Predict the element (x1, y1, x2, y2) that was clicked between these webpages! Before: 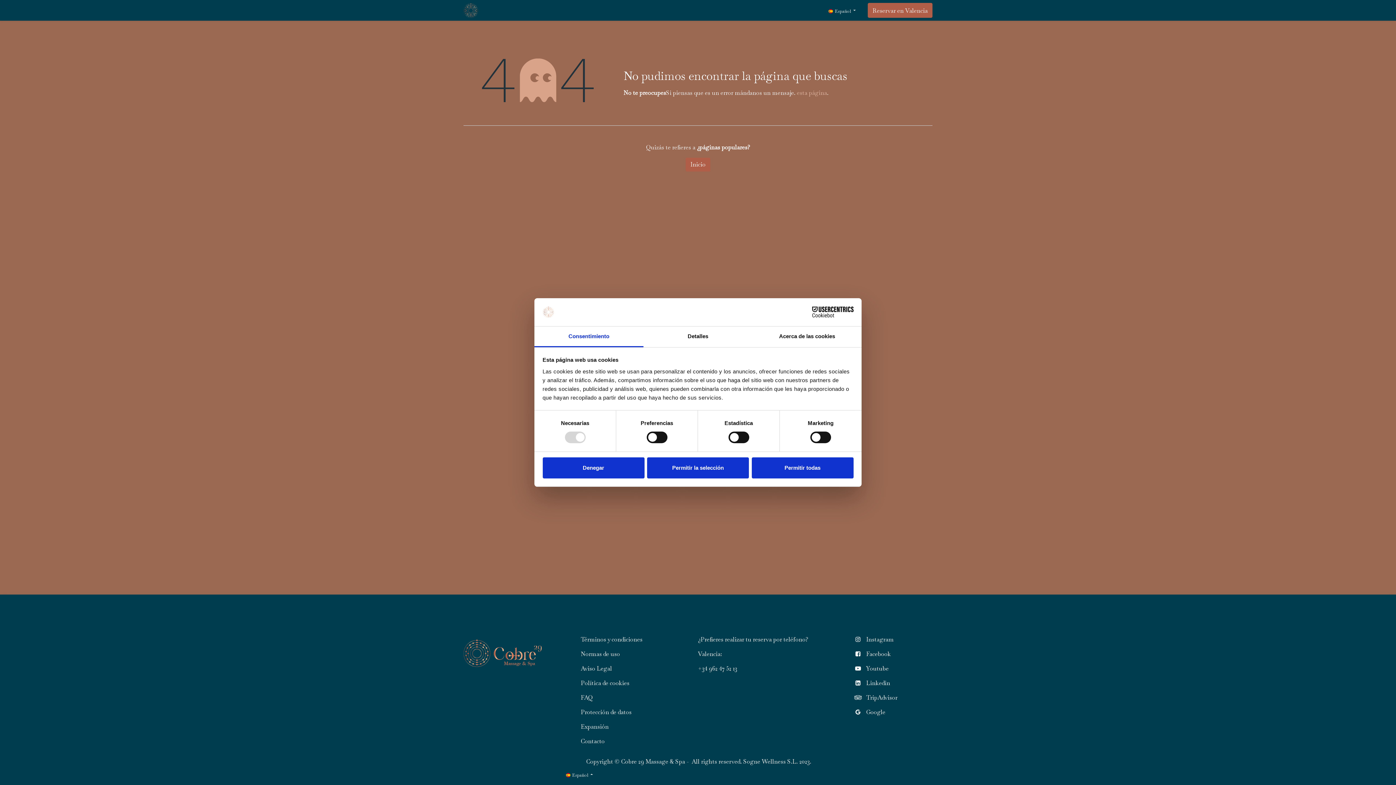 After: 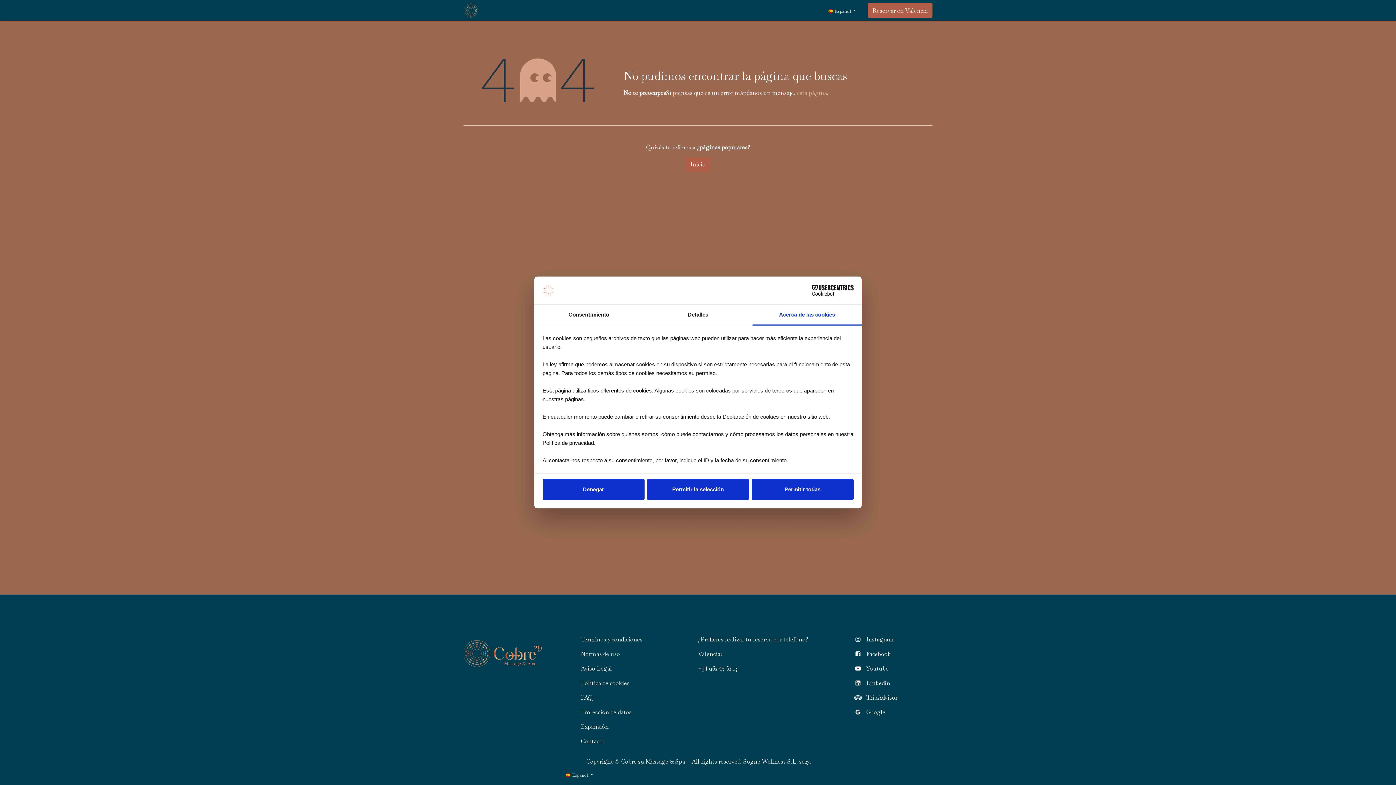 Action: bbox: (752, 326, 861, 347) label: Acerca de las cookies